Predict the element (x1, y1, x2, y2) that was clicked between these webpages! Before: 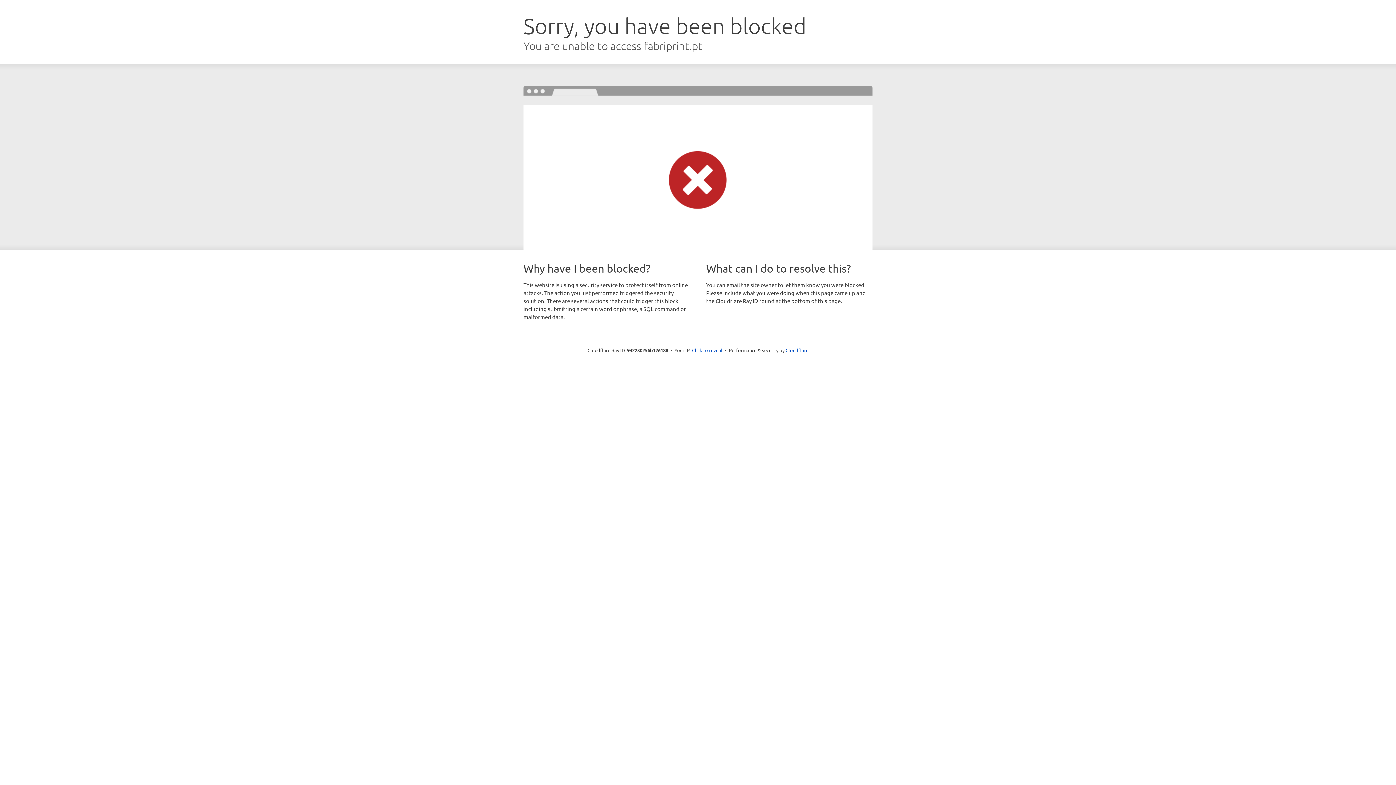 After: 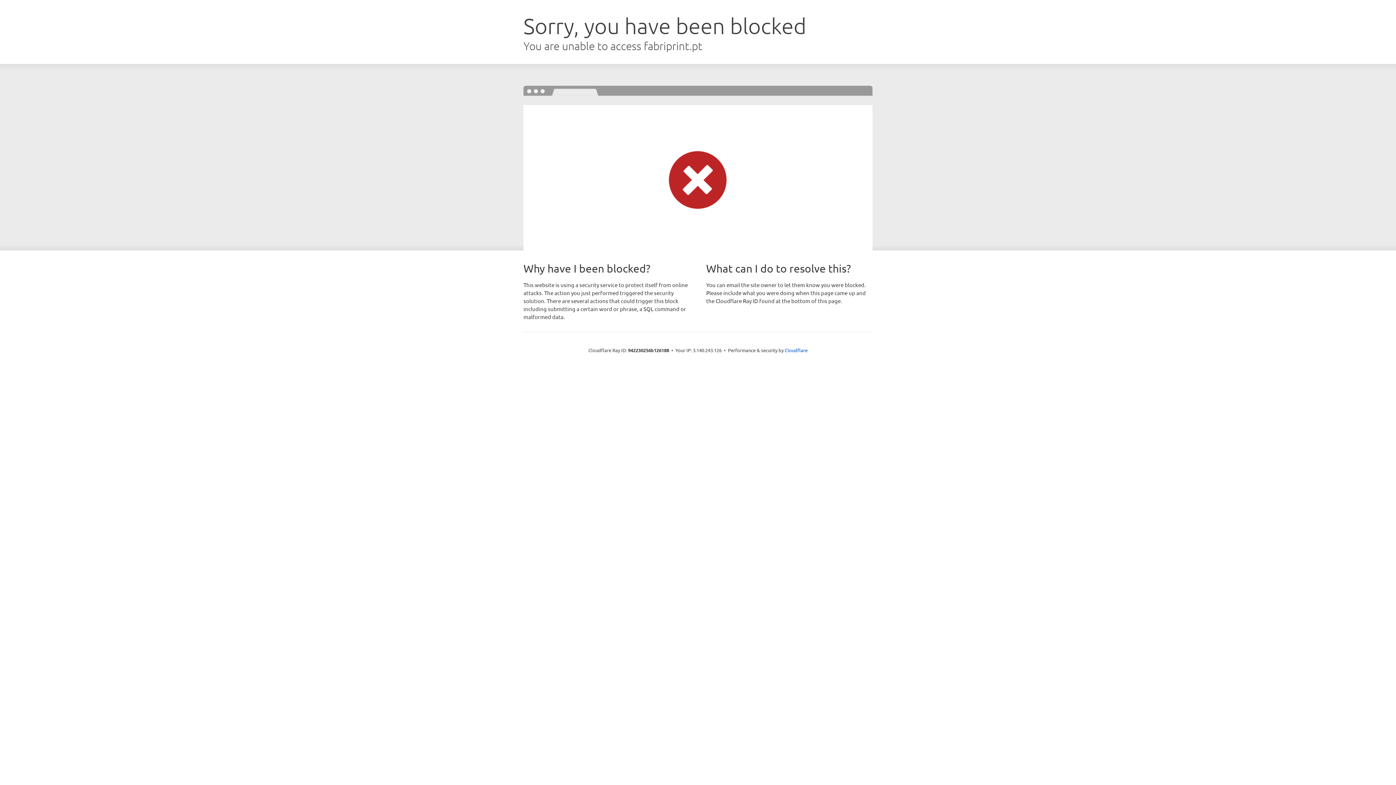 Action: label: Click to reveal bbox: (692, 346, 722, 353)